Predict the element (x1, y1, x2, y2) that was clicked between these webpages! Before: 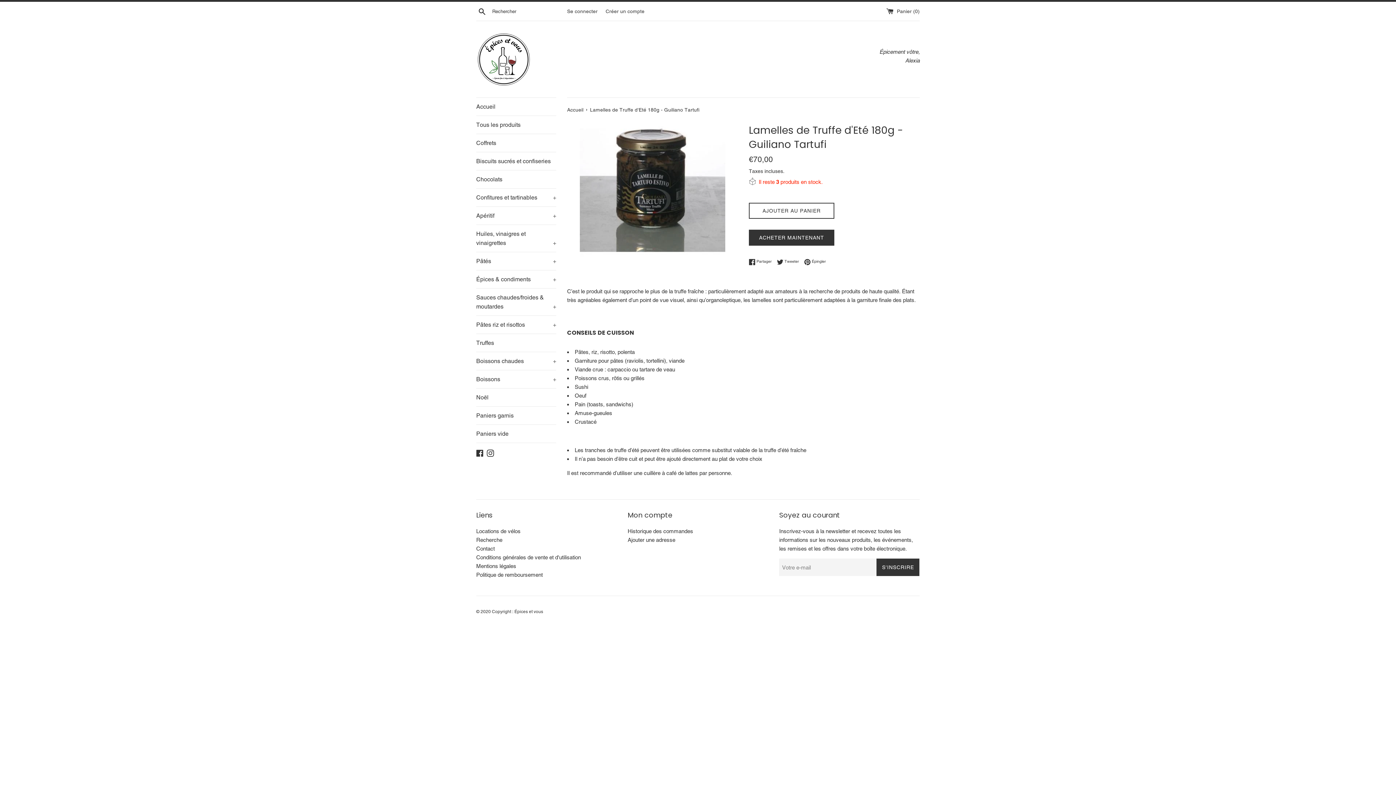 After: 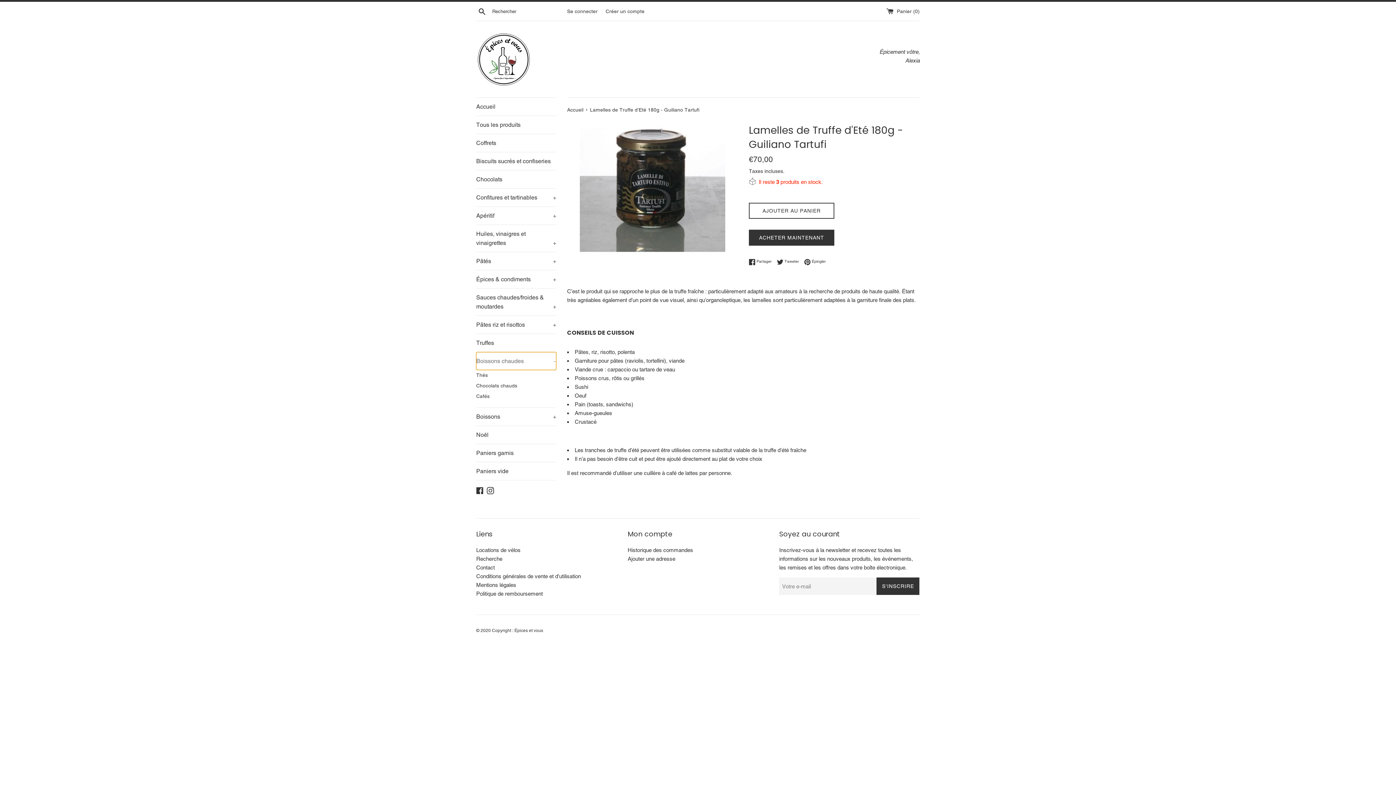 Action: label: Boissons chaudes
+ bbox: (476, 352, 556, 370)